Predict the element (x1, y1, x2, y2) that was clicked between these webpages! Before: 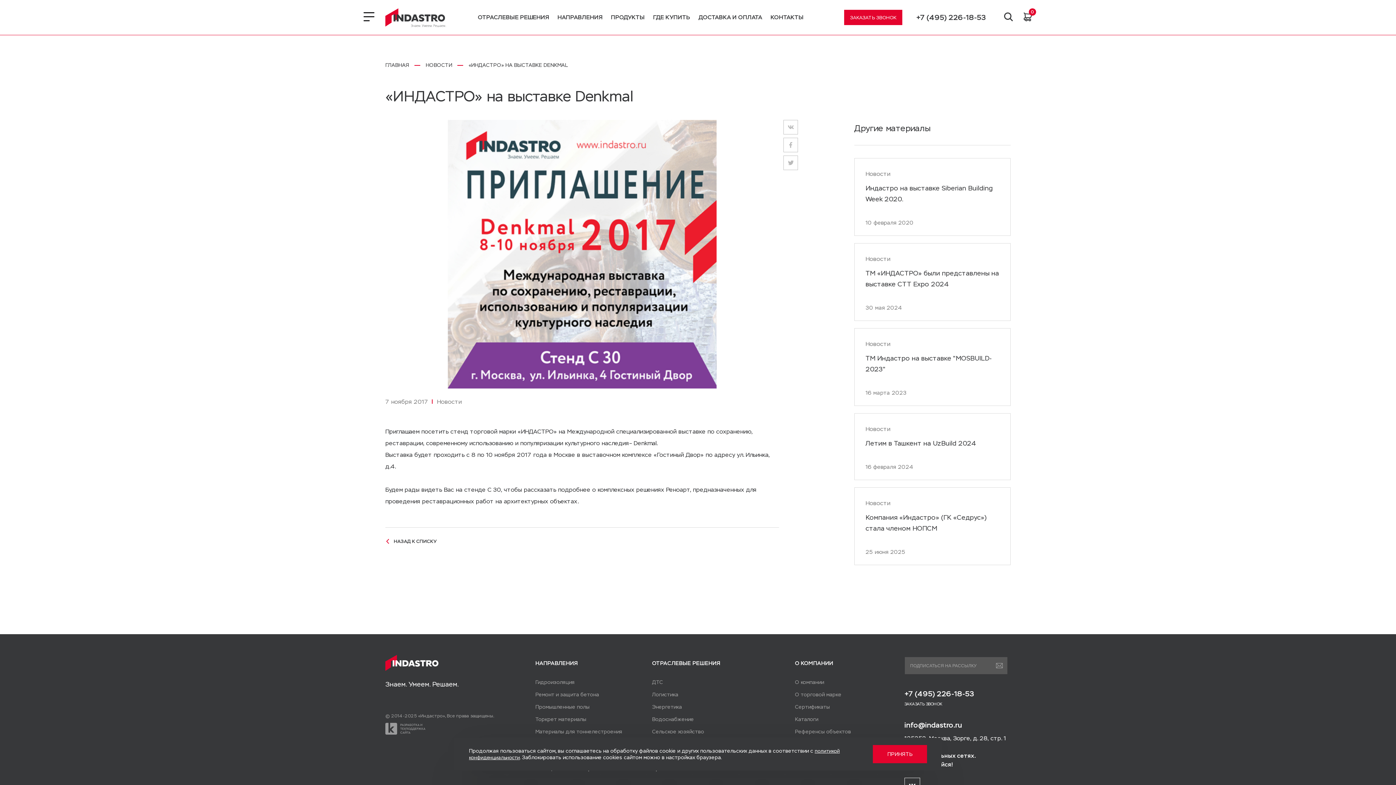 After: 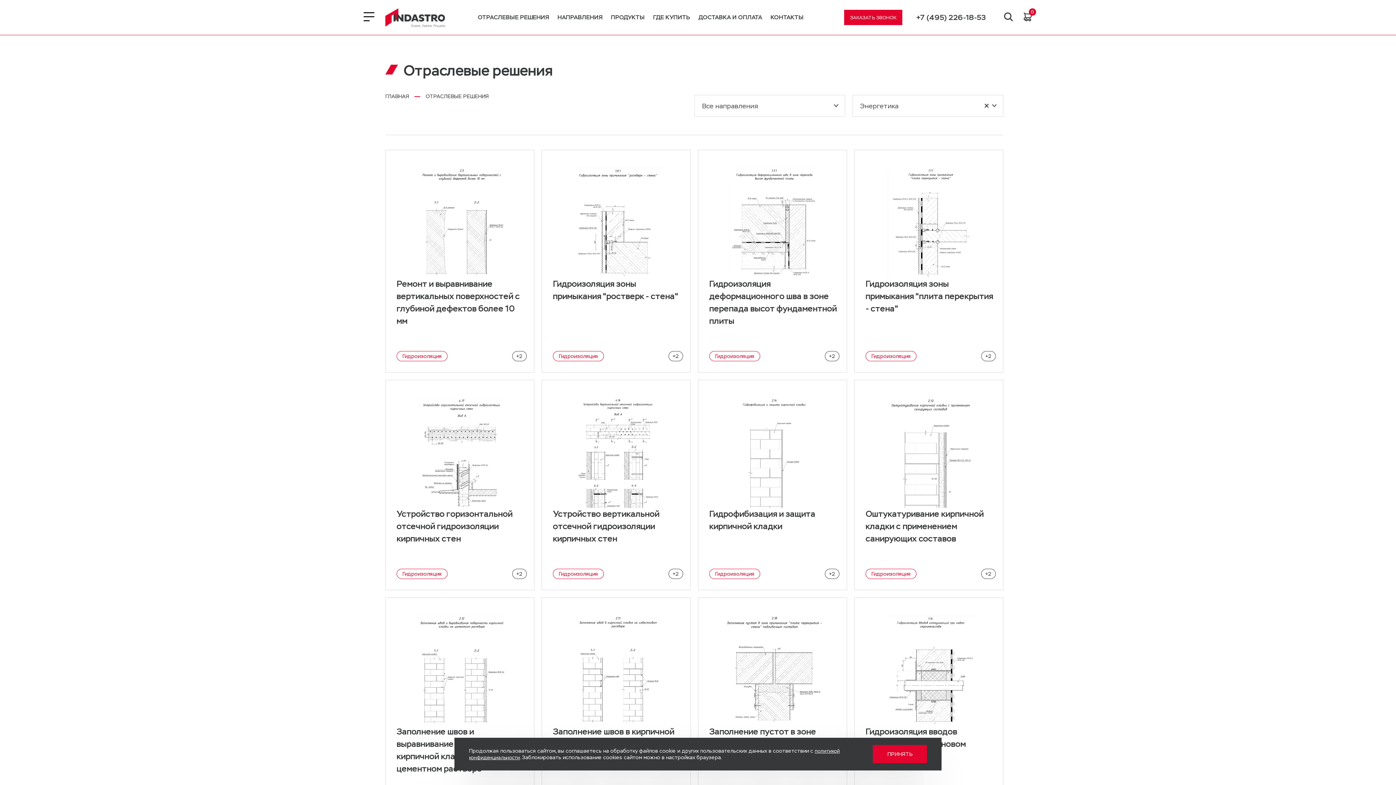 Action: bbox: (652, 704, 682, 710) label: Энергетика